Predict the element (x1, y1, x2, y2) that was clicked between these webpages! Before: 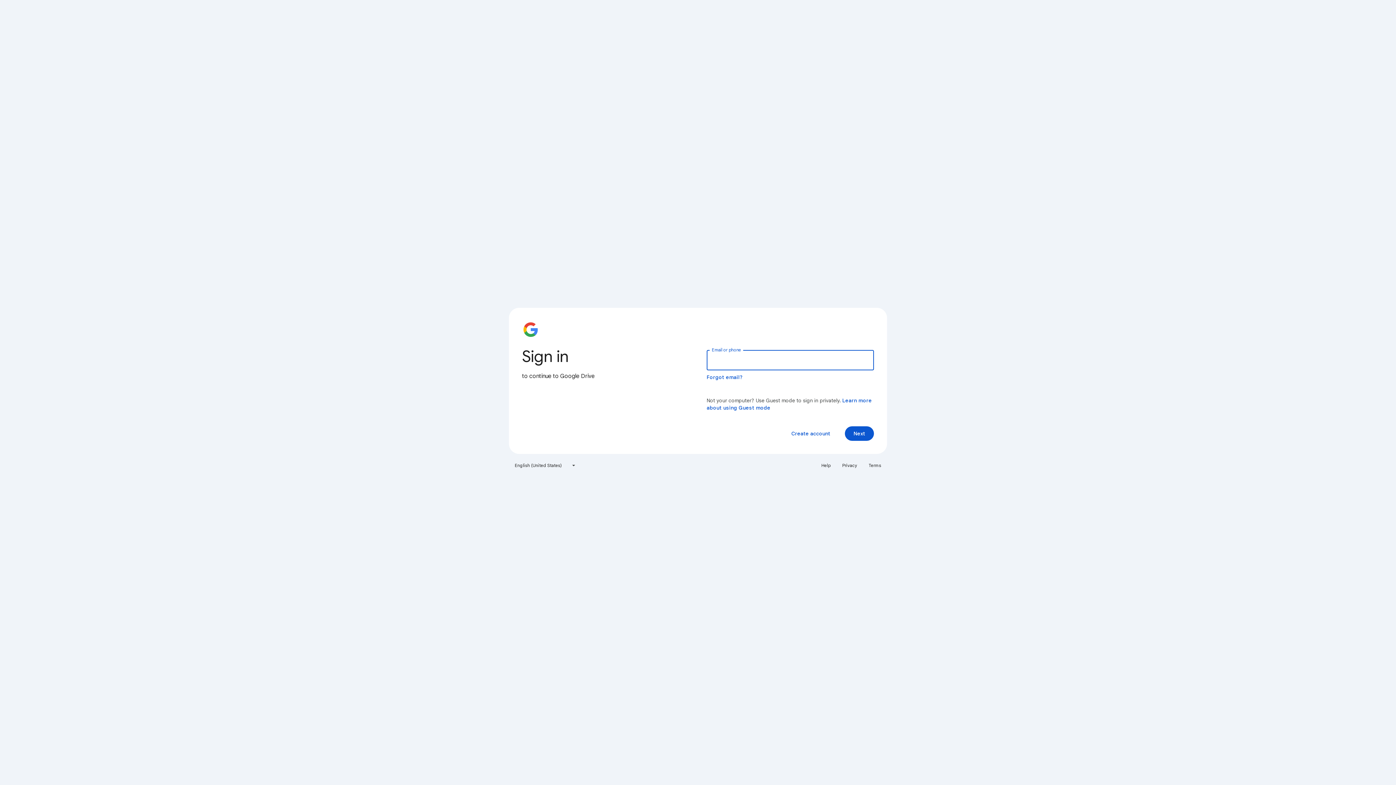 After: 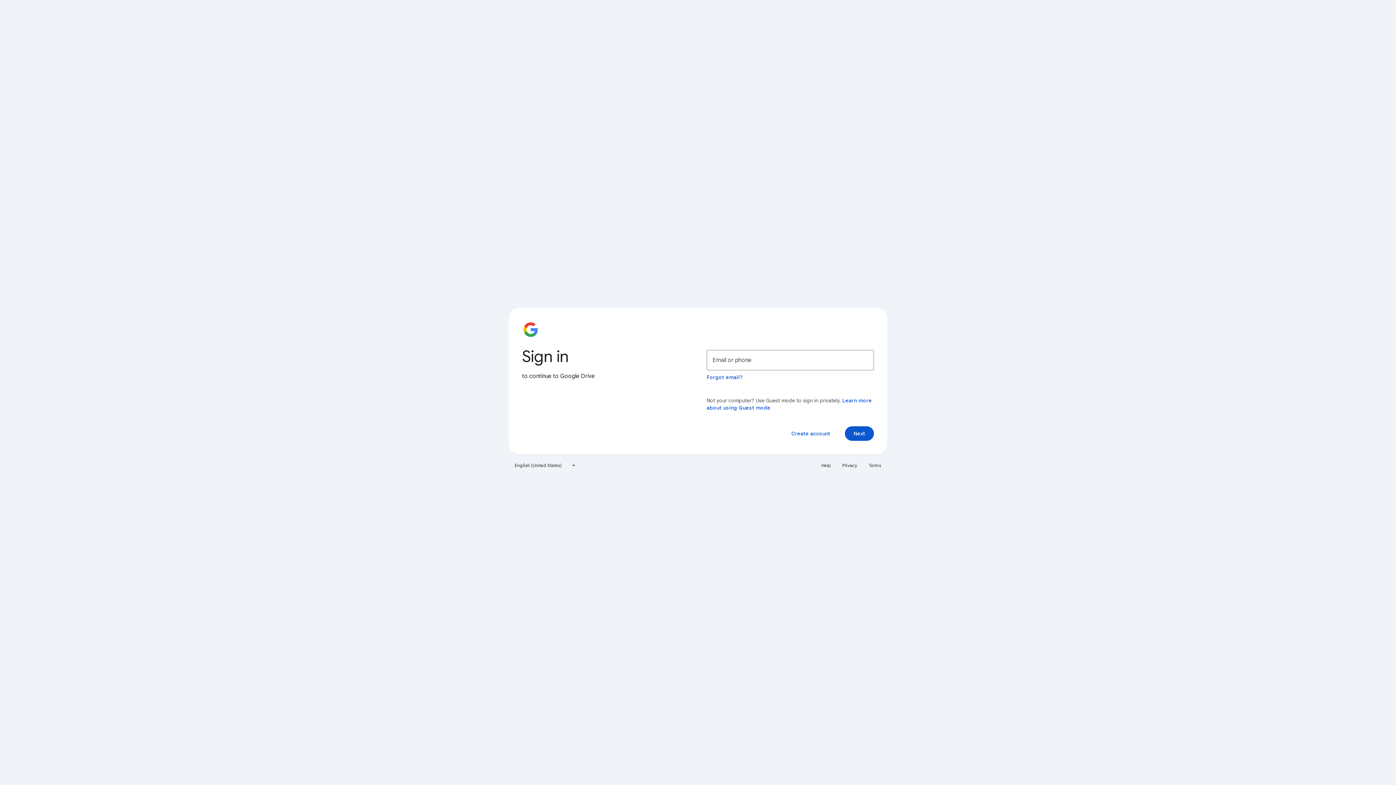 Action: label: Help bbox: (817, 460, 835, 471)